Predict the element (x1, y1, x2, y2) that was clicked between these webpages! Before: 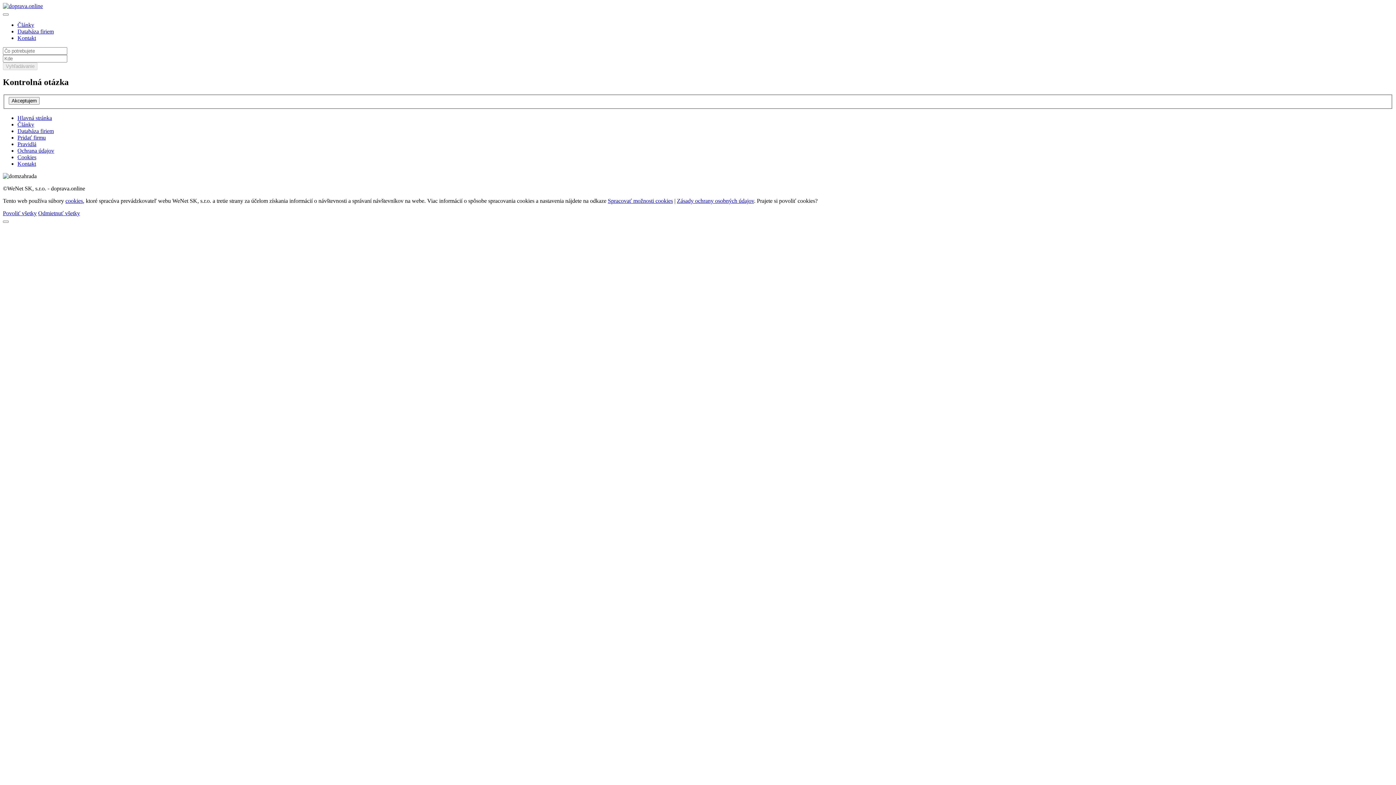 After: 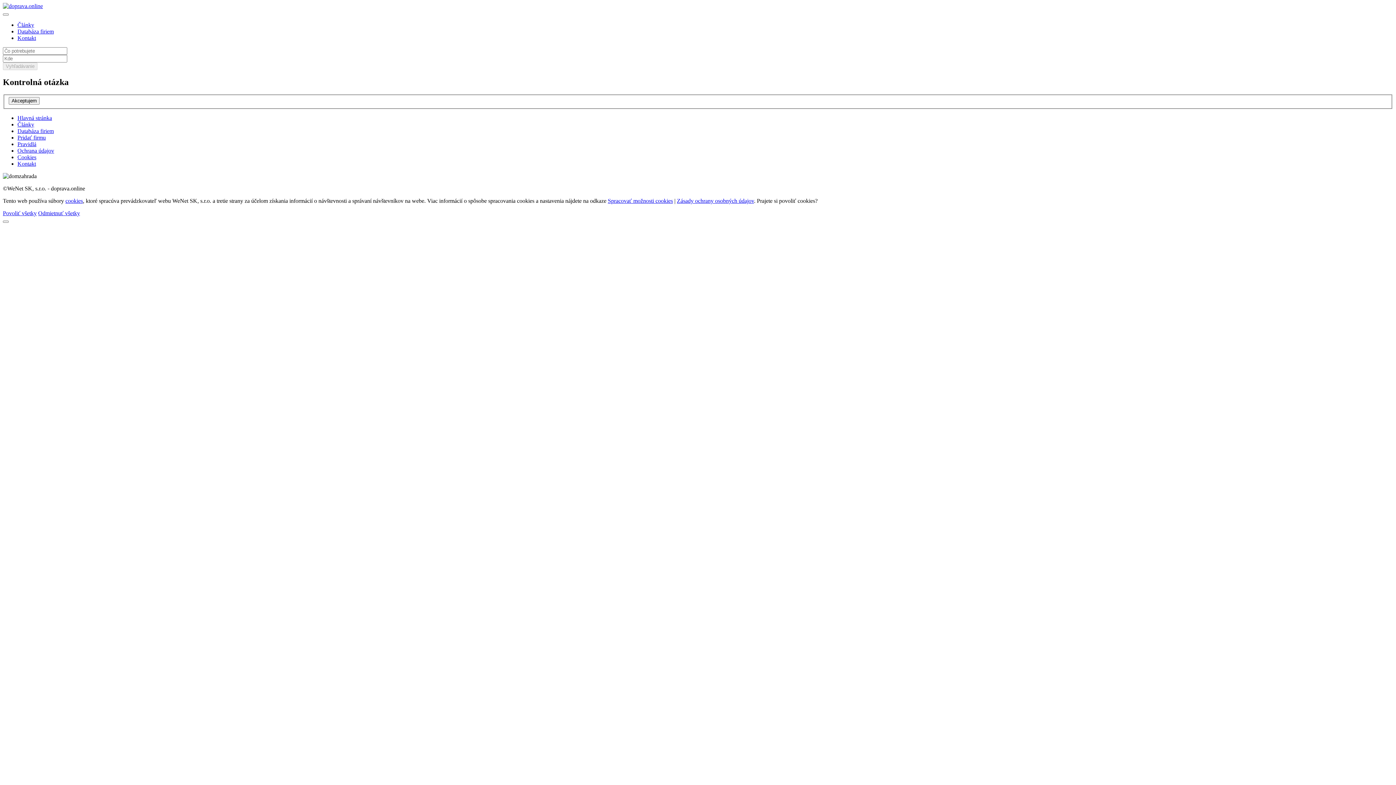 Action: label: Zásady ochrany osobných údajov bbox: (677, 197, 754, 204)